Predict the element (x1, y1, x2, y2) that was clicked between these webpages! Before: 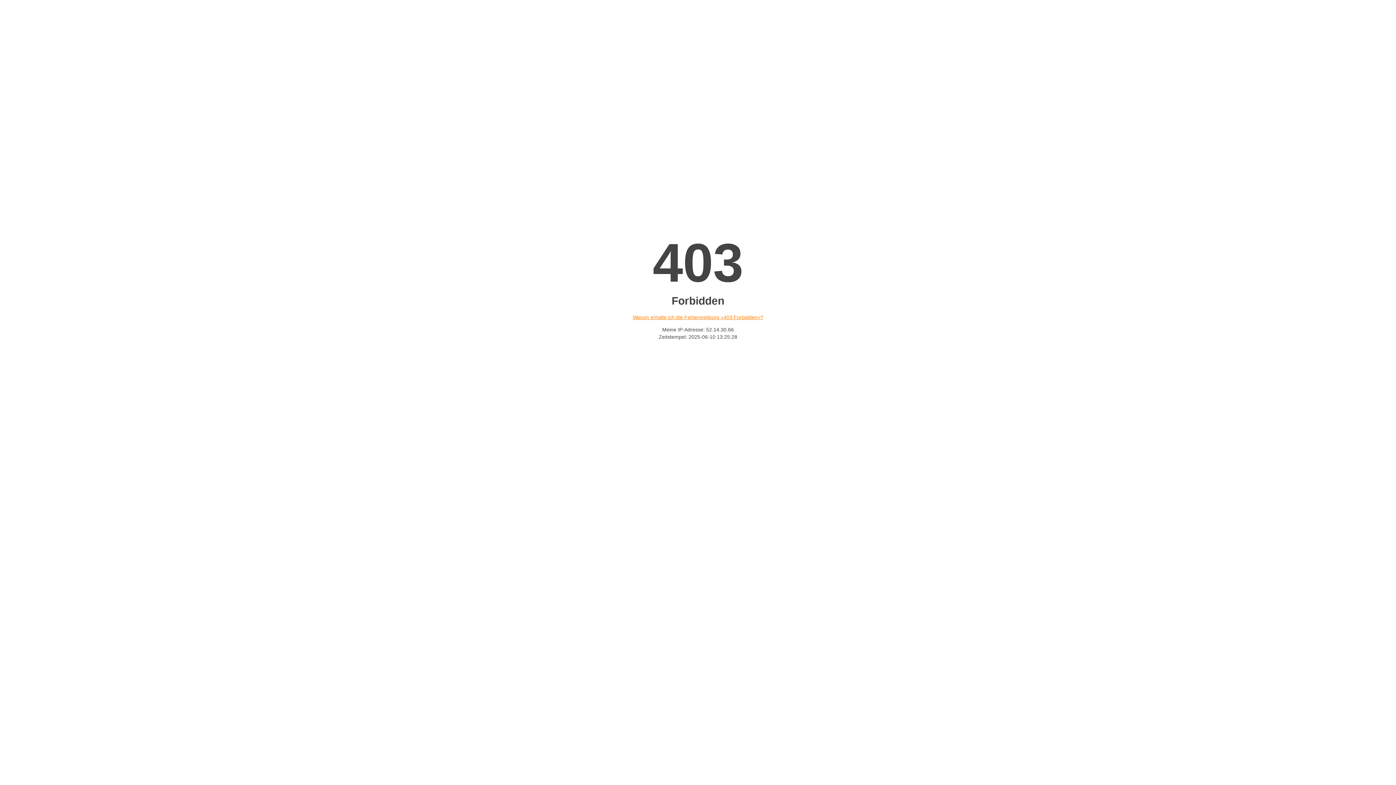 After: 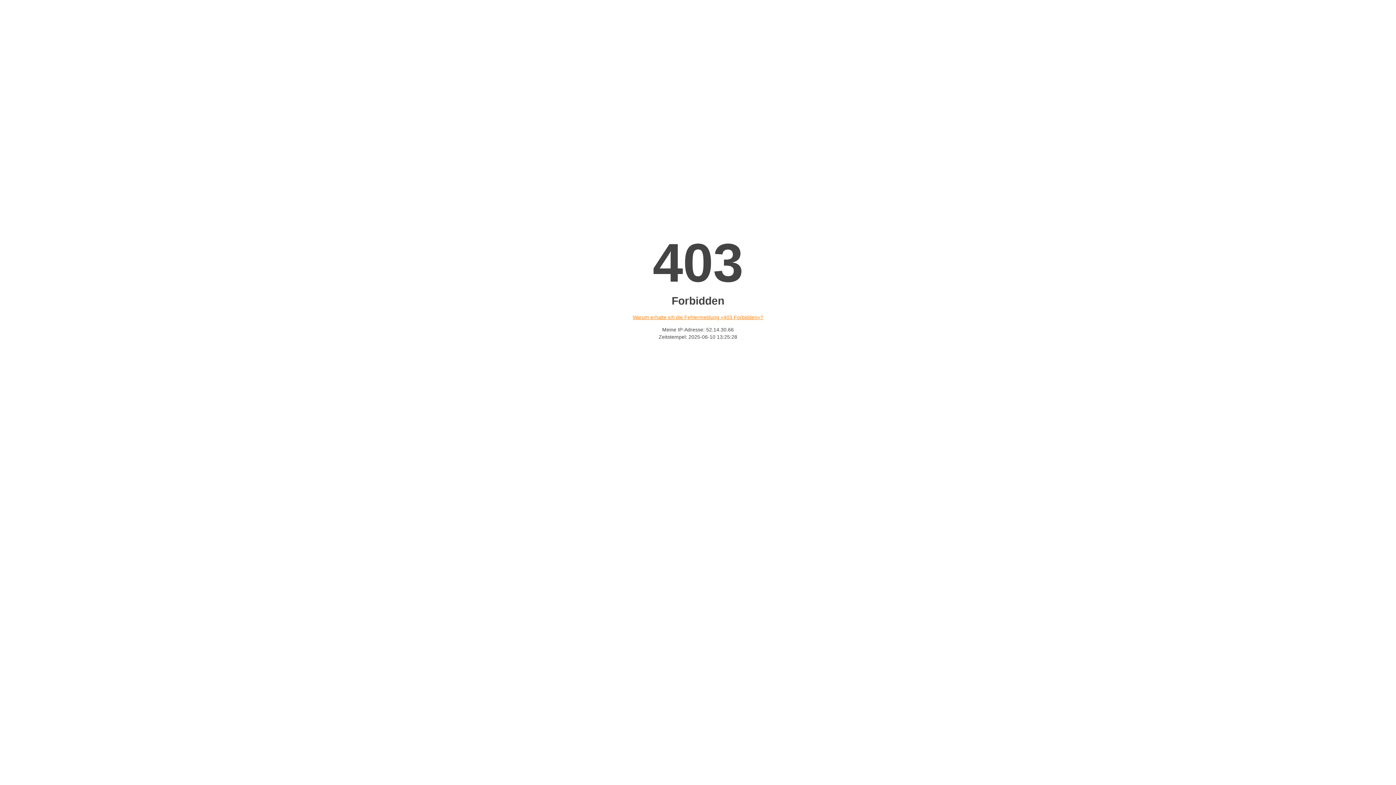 Action: bbox: (632, 314, 763, 320) label: Warum erhalte ich die Fehlermeldung «403 Forbidden»?